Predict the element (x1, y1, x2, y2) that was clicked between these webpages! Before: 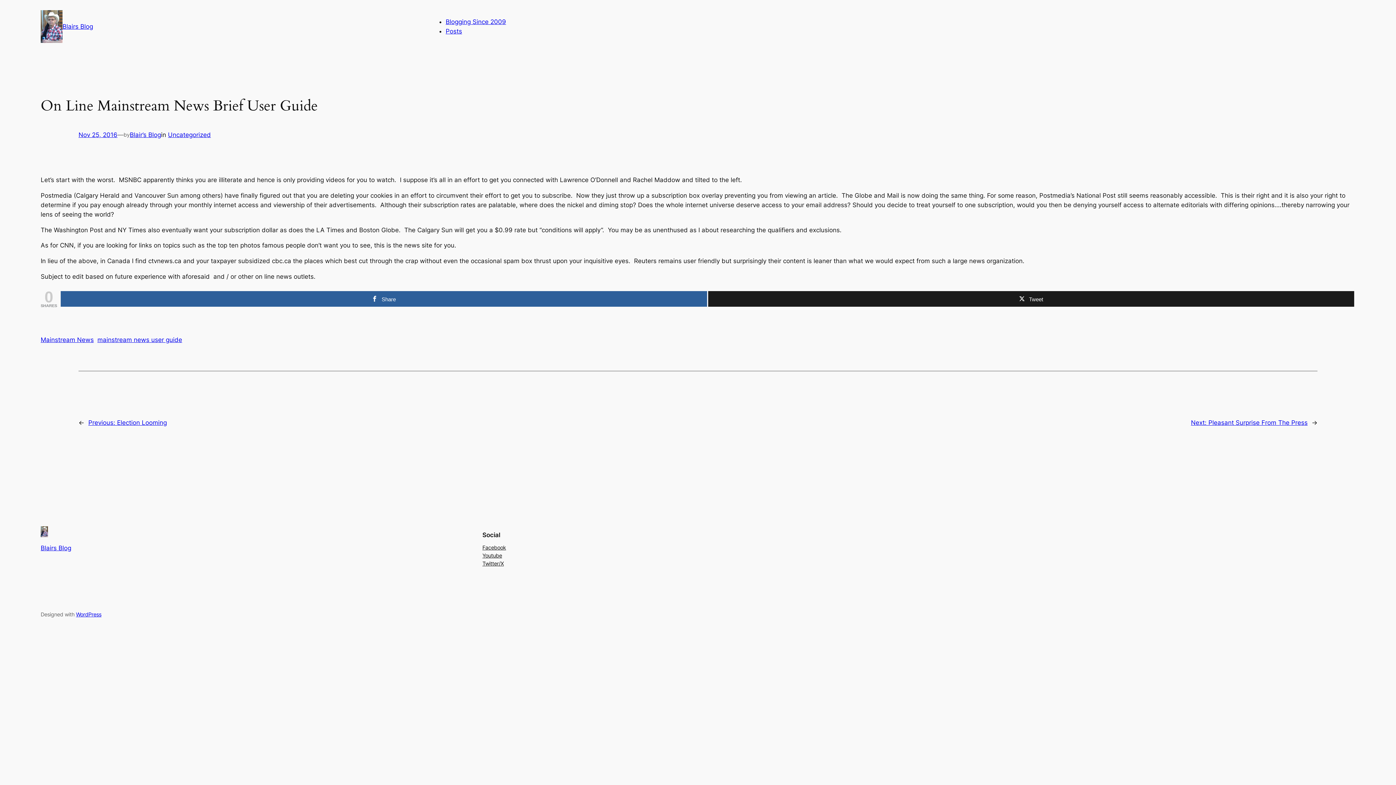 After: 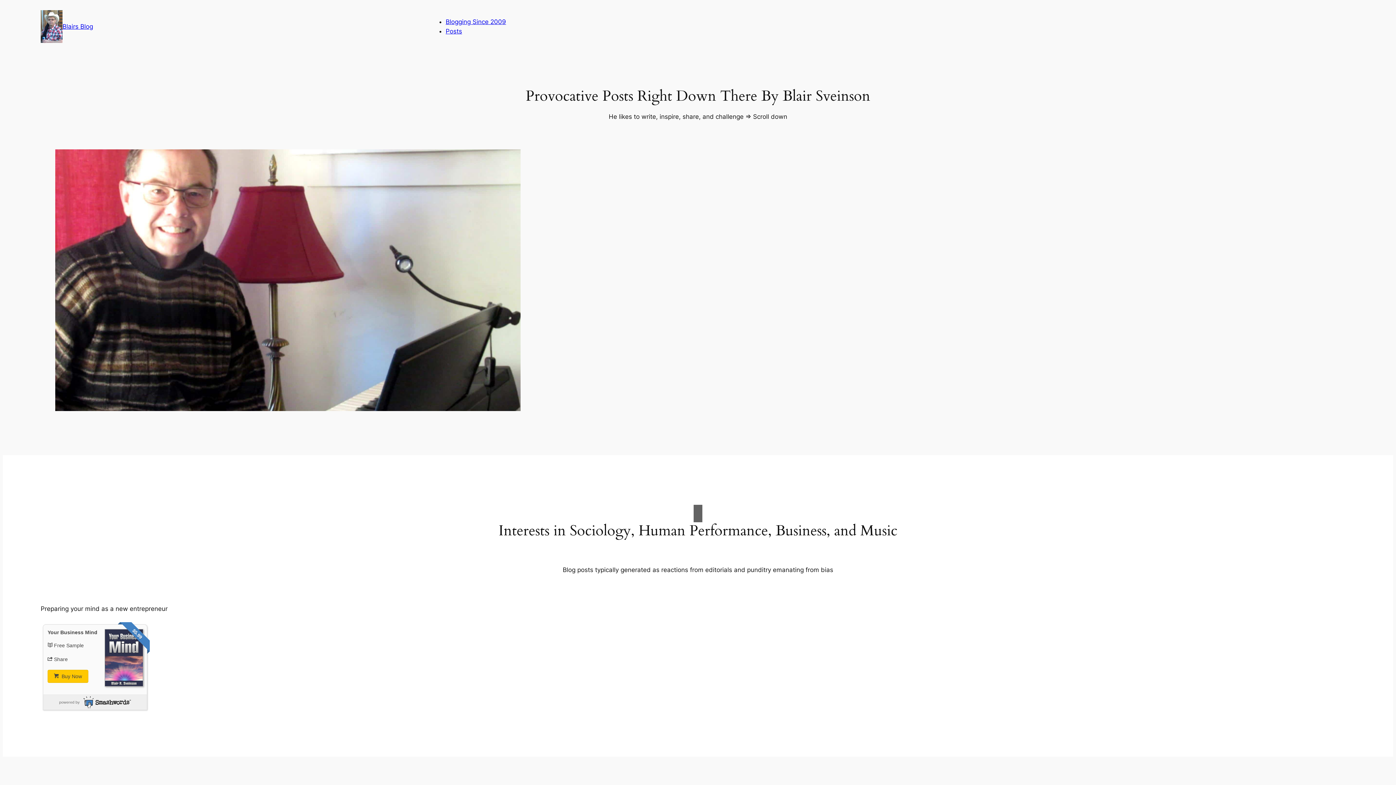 Action: label: Posts bbox: (445, 27, 462, 34)